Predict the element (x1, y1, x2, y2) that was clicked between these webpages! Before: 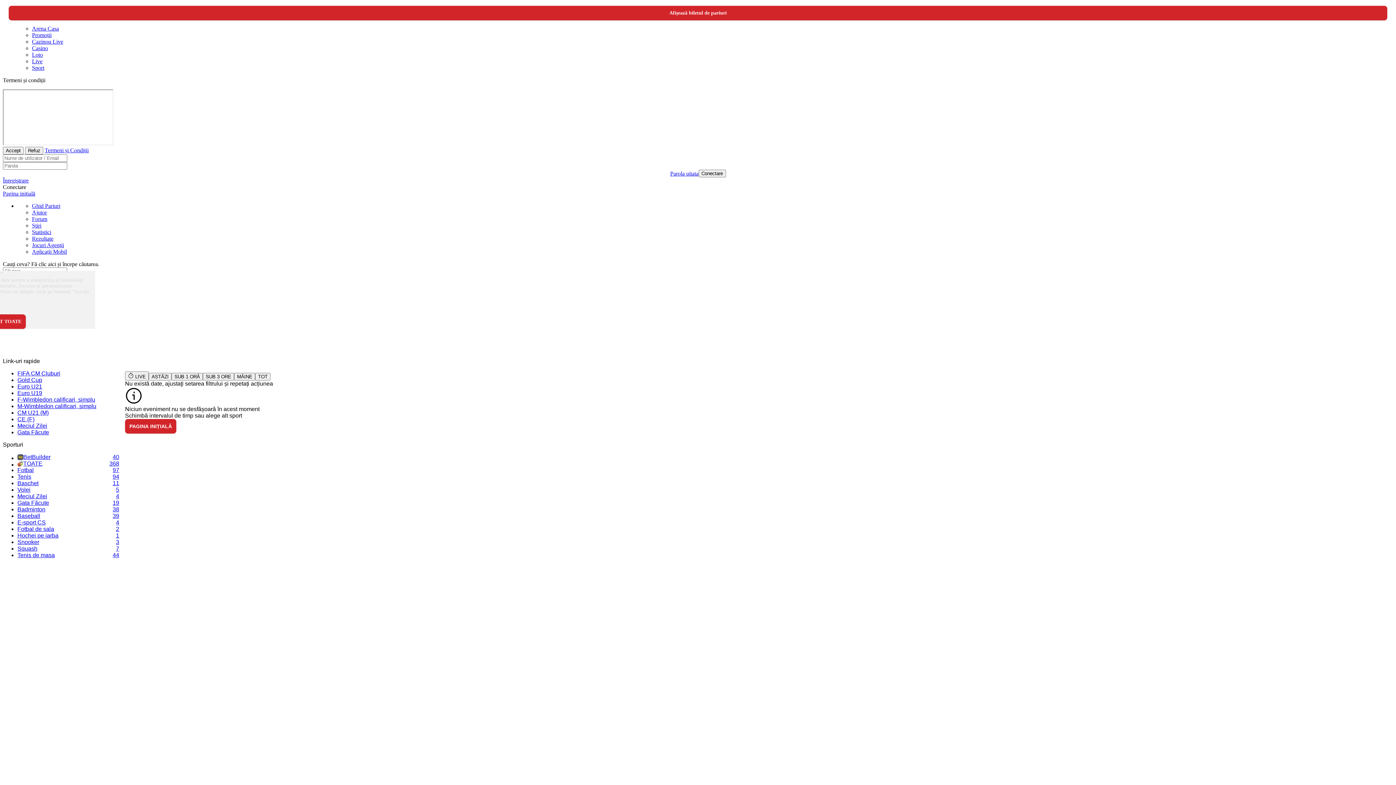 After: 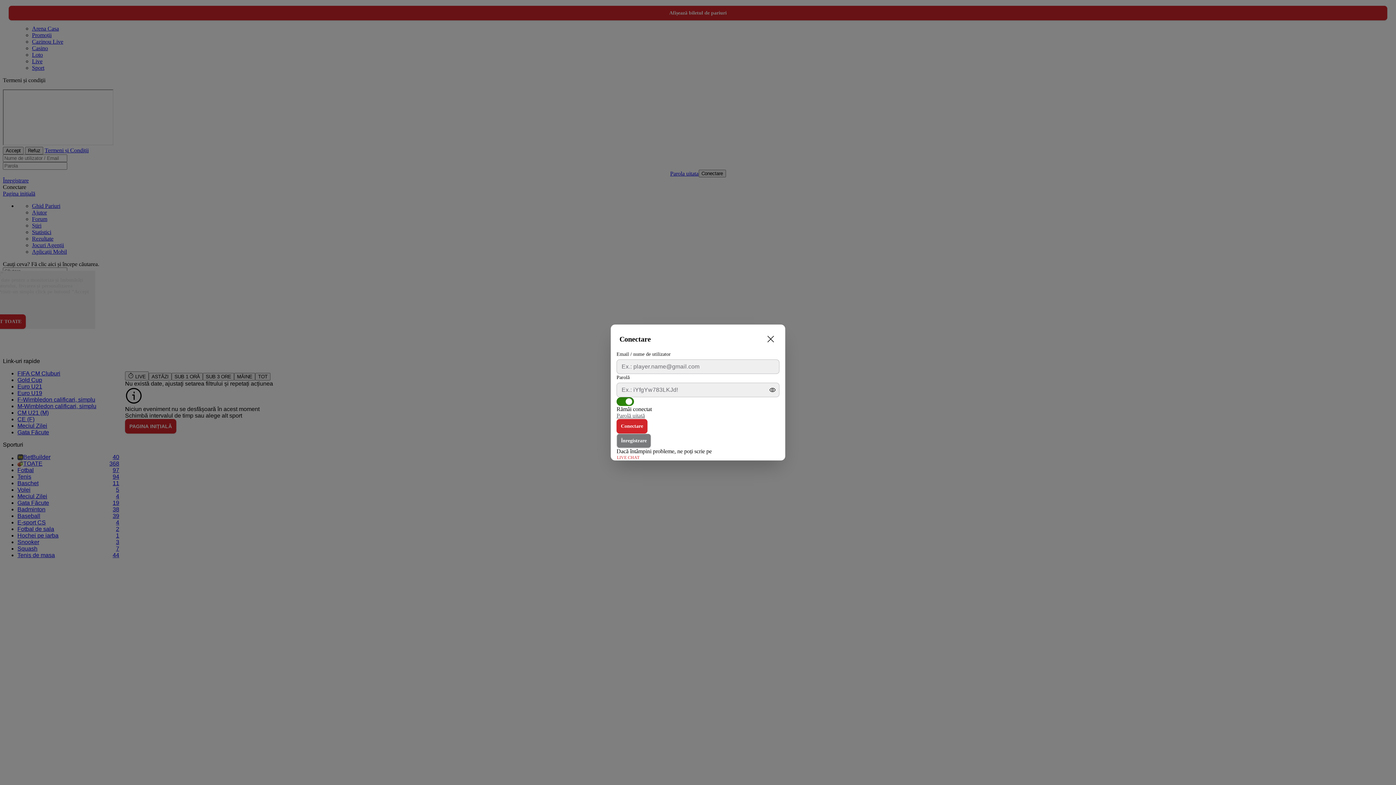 Action: bbox: (17, 470, 119, 476) label: Snooker
3